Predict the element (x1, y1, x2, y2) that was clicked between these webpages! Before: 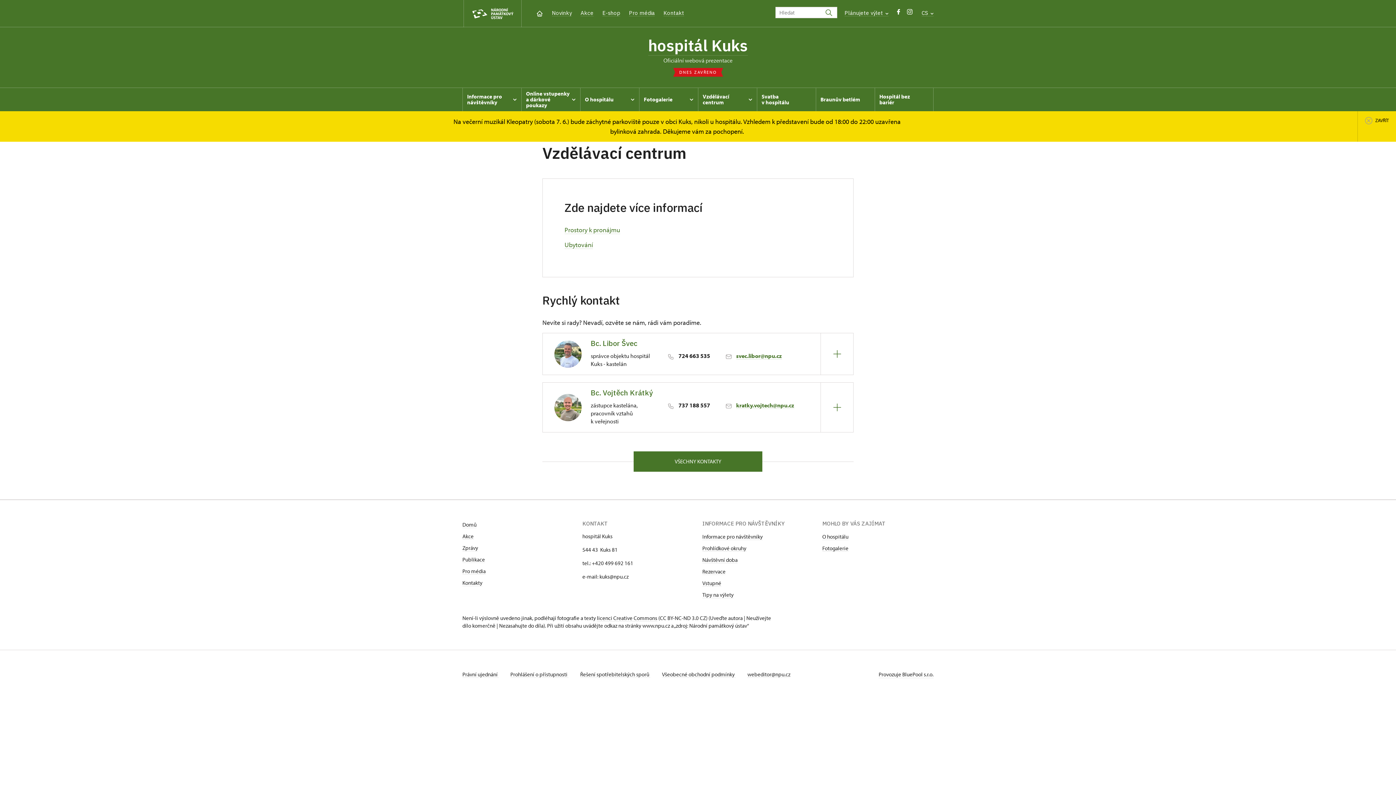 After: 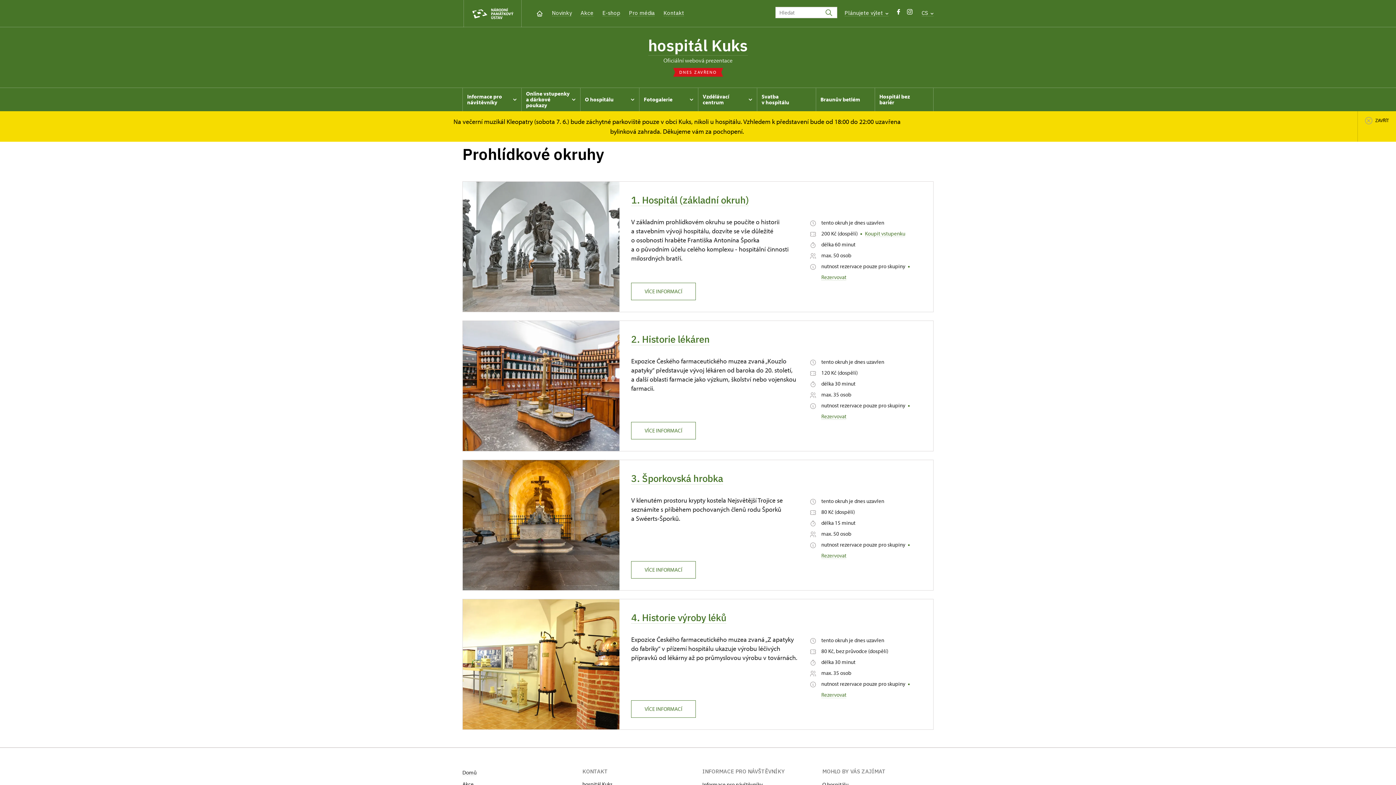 Action: label: Prohlídkové okruhy bbox: (702, 545, 746, 552)